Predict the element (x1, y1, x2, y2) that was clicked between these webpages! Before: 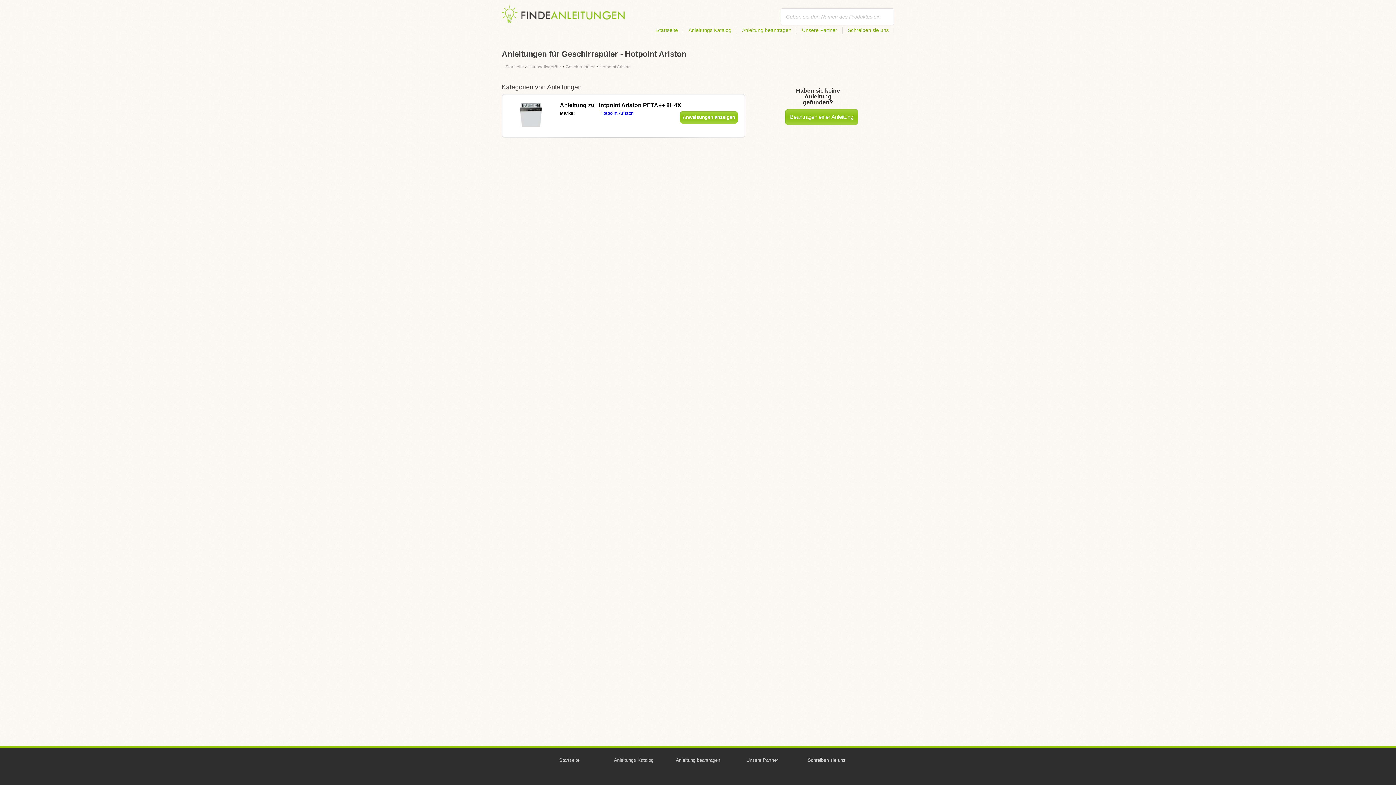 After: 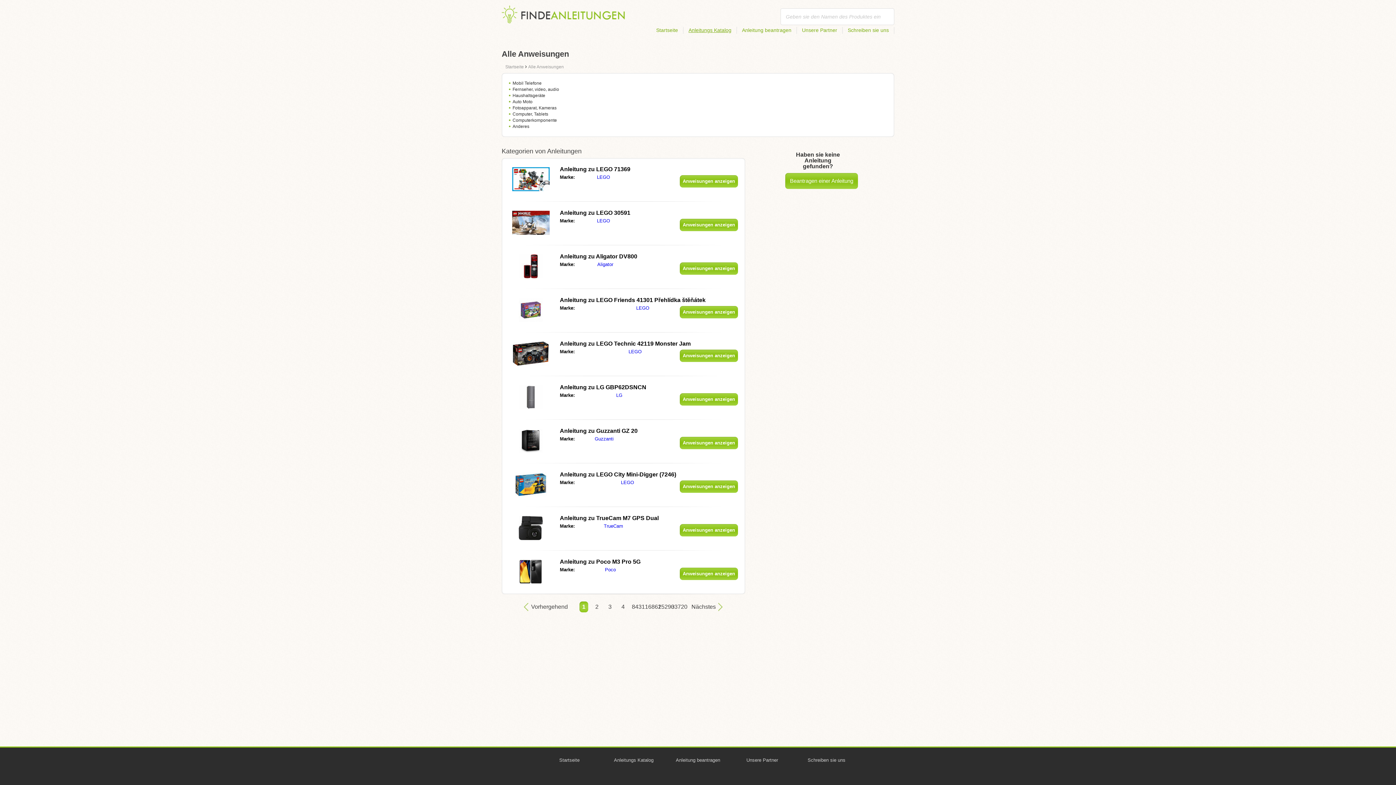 Action: label: Anleitungs Katalog bbox: (602, 752, 665, 768)